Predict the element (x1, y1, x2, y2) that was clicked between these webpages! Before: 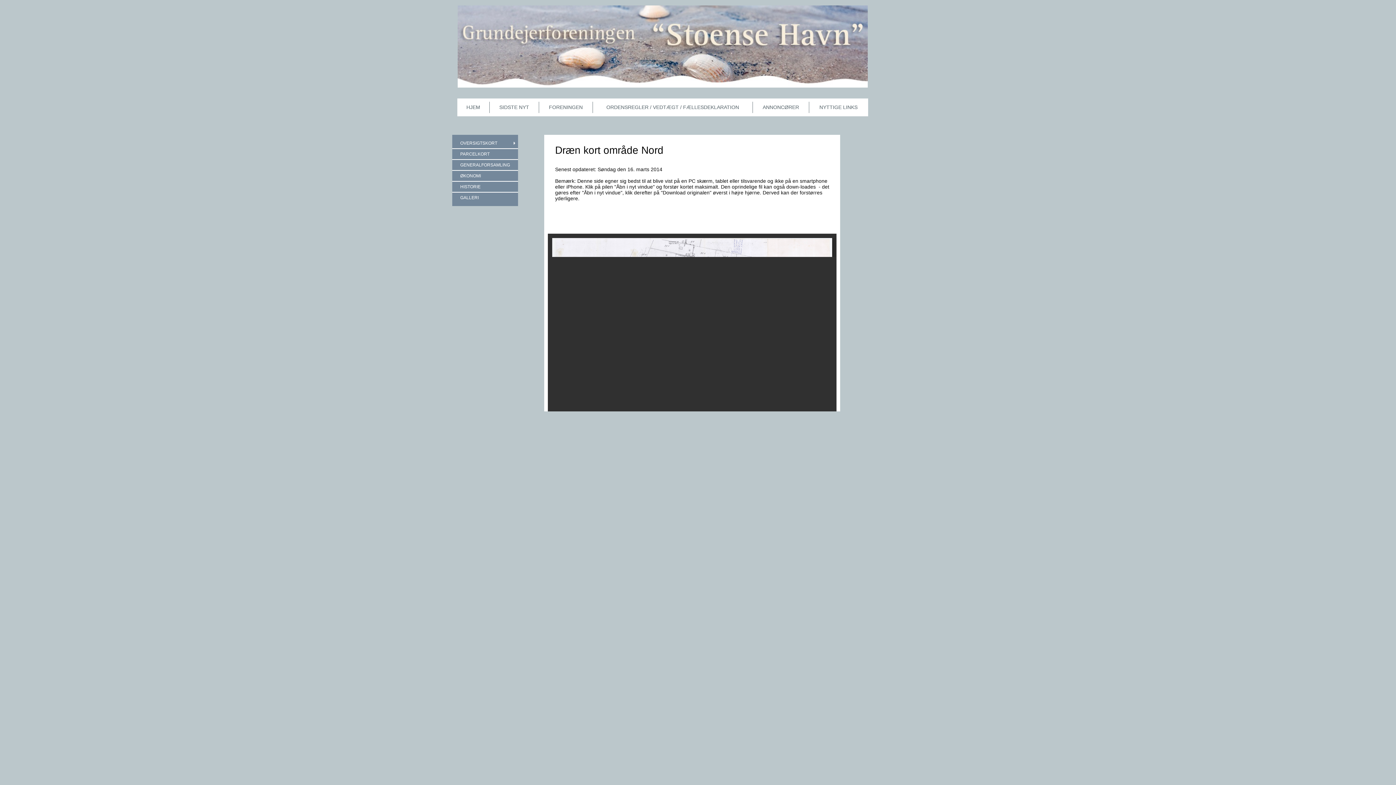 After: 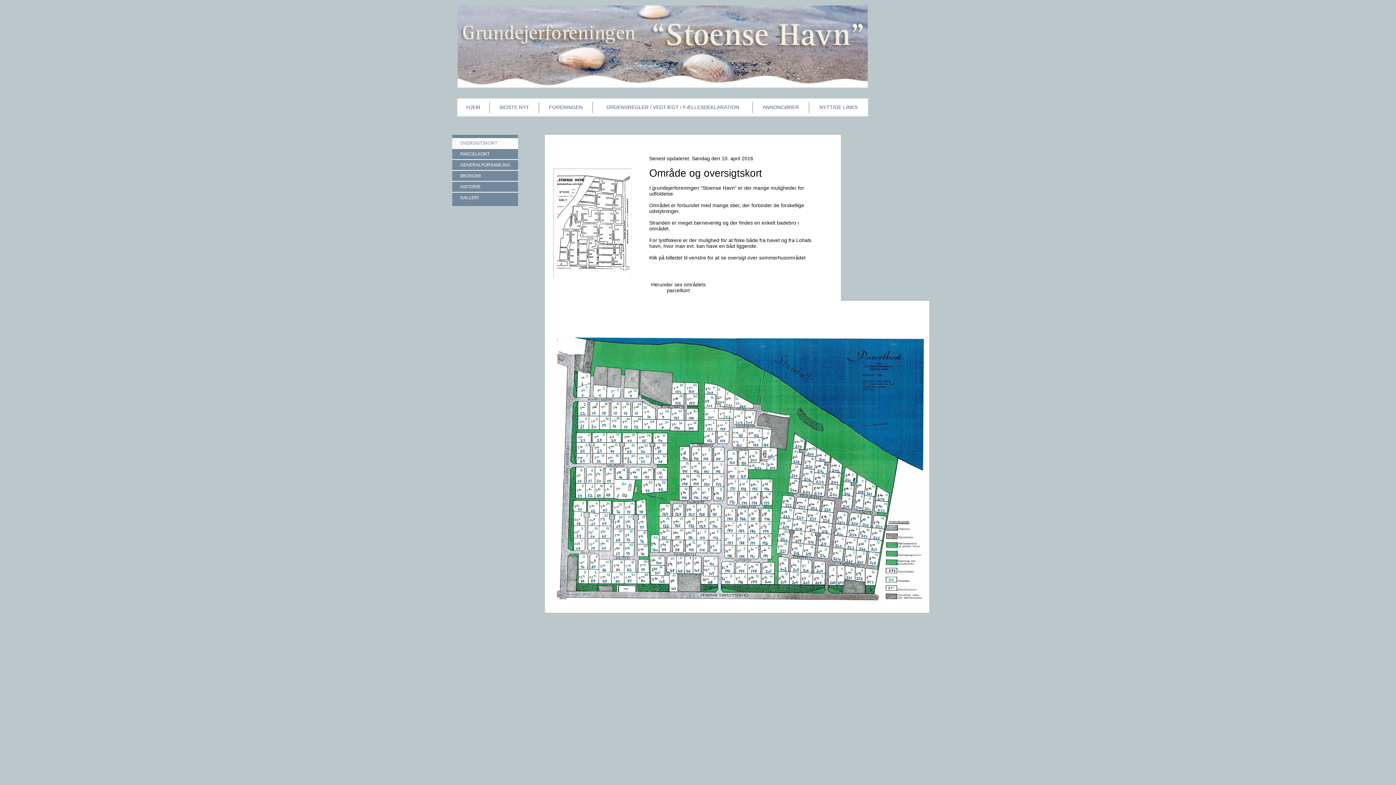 Action: label: OVERSIGTSKORT bbox: (452, 138, 518, 148)